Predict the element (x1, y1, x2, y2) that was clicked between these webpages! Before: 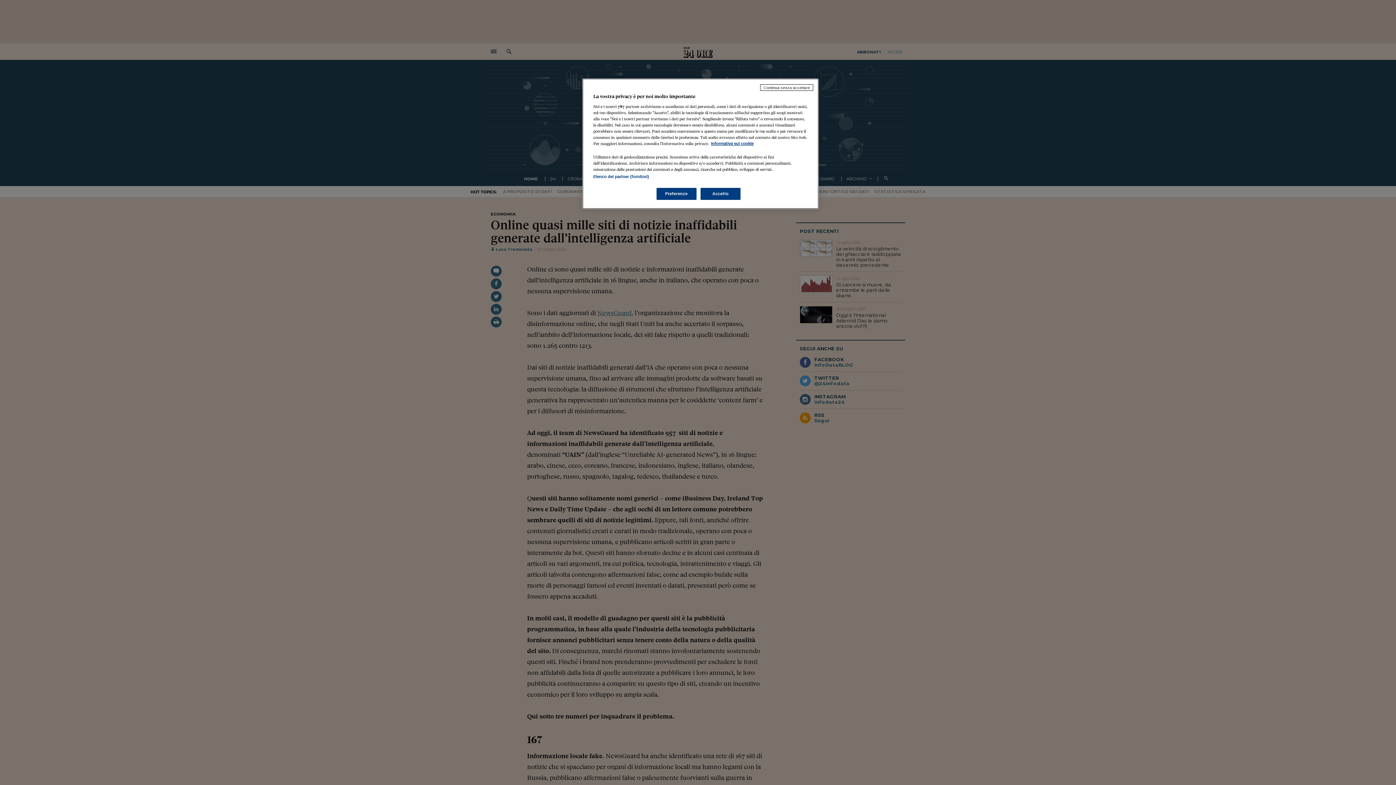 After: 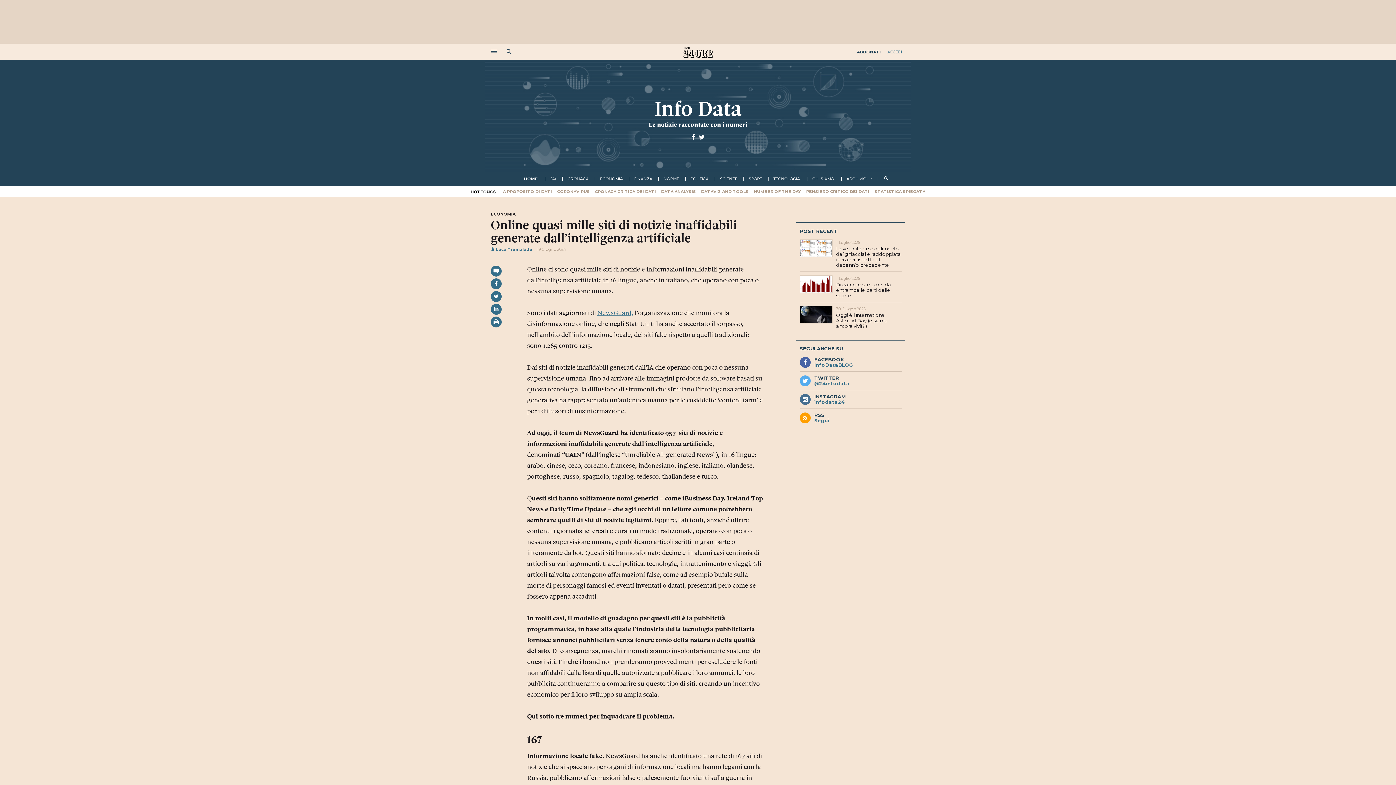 Action: bbox: (700, 188, 740, 200) label: Accetto